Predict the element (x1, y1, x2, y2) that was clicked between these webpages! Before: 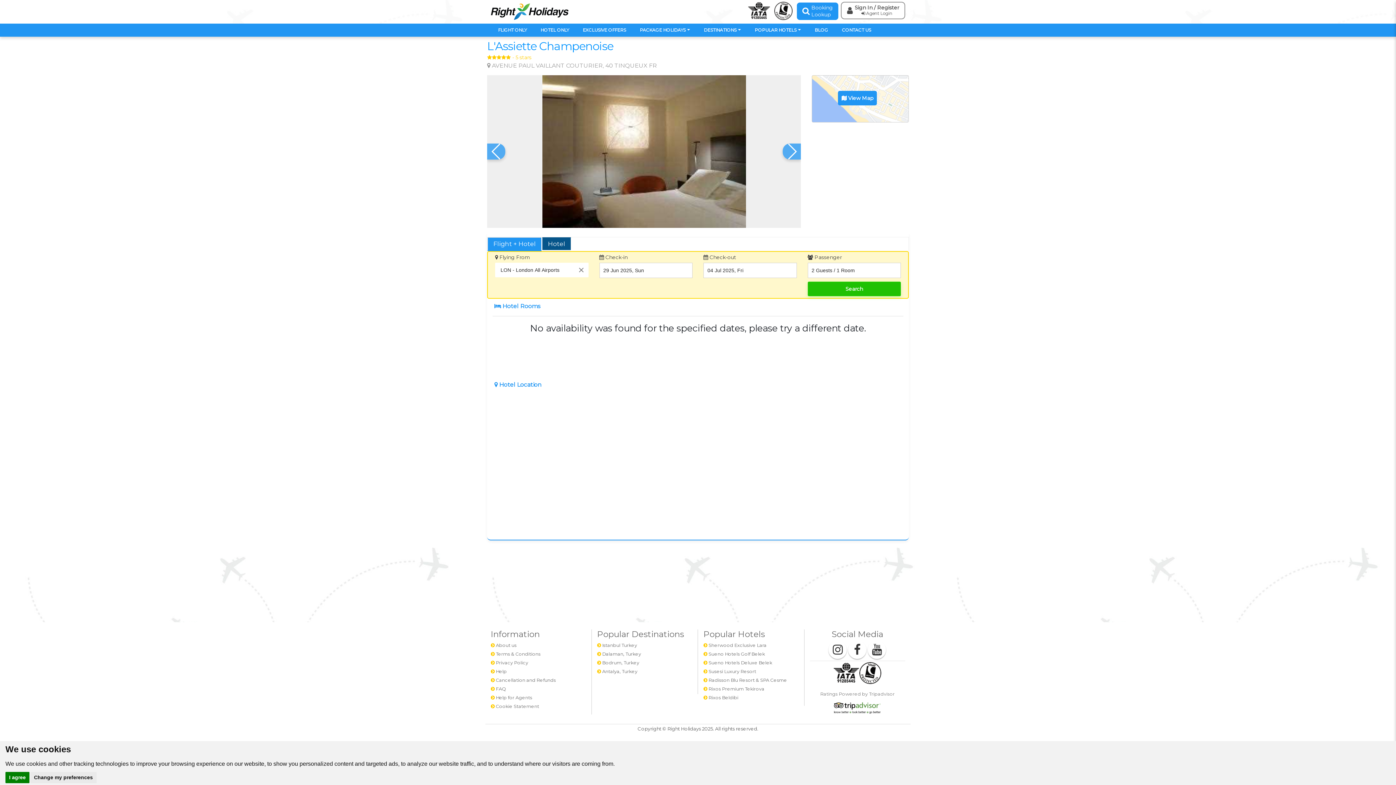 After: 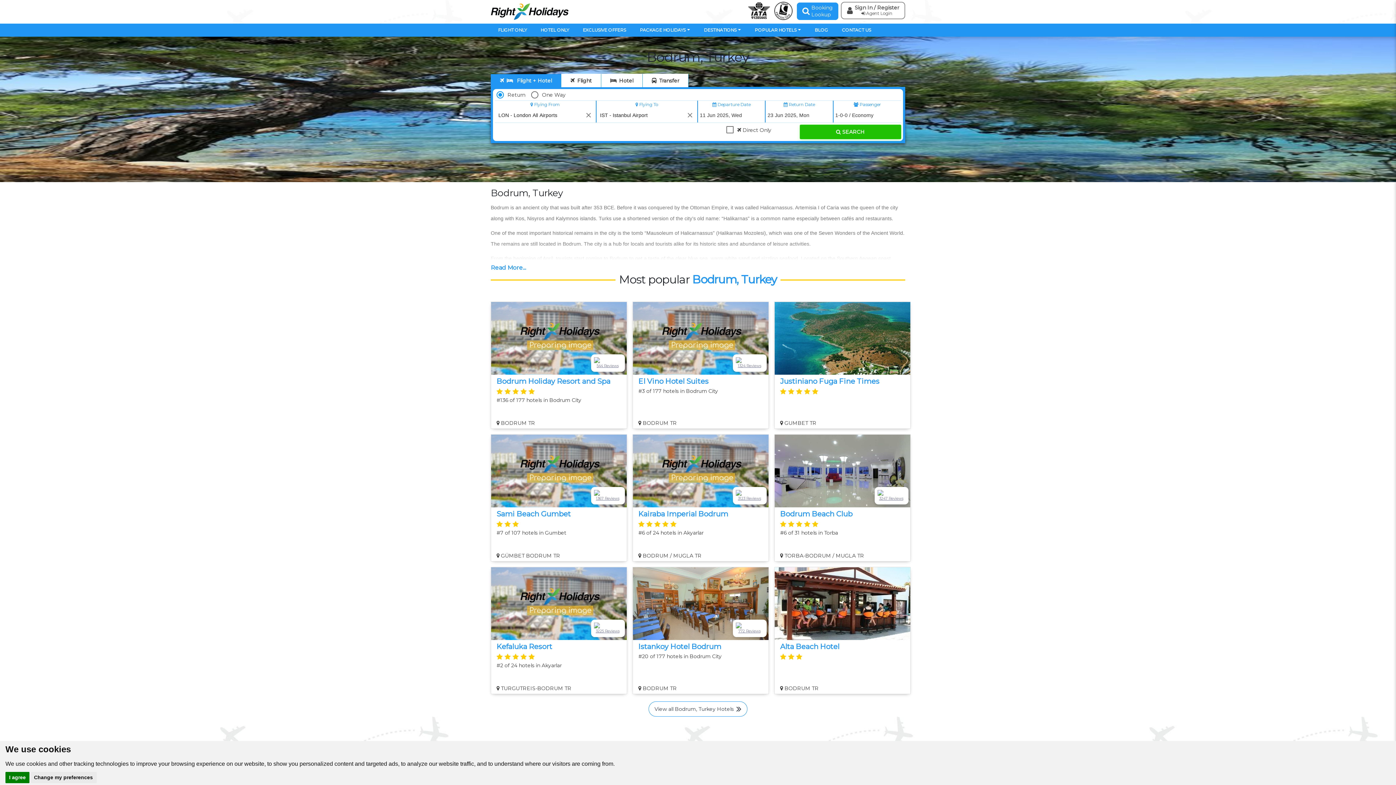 Action: label:  Bodrum, Turkey bbox: (597, 660, 639, 665)